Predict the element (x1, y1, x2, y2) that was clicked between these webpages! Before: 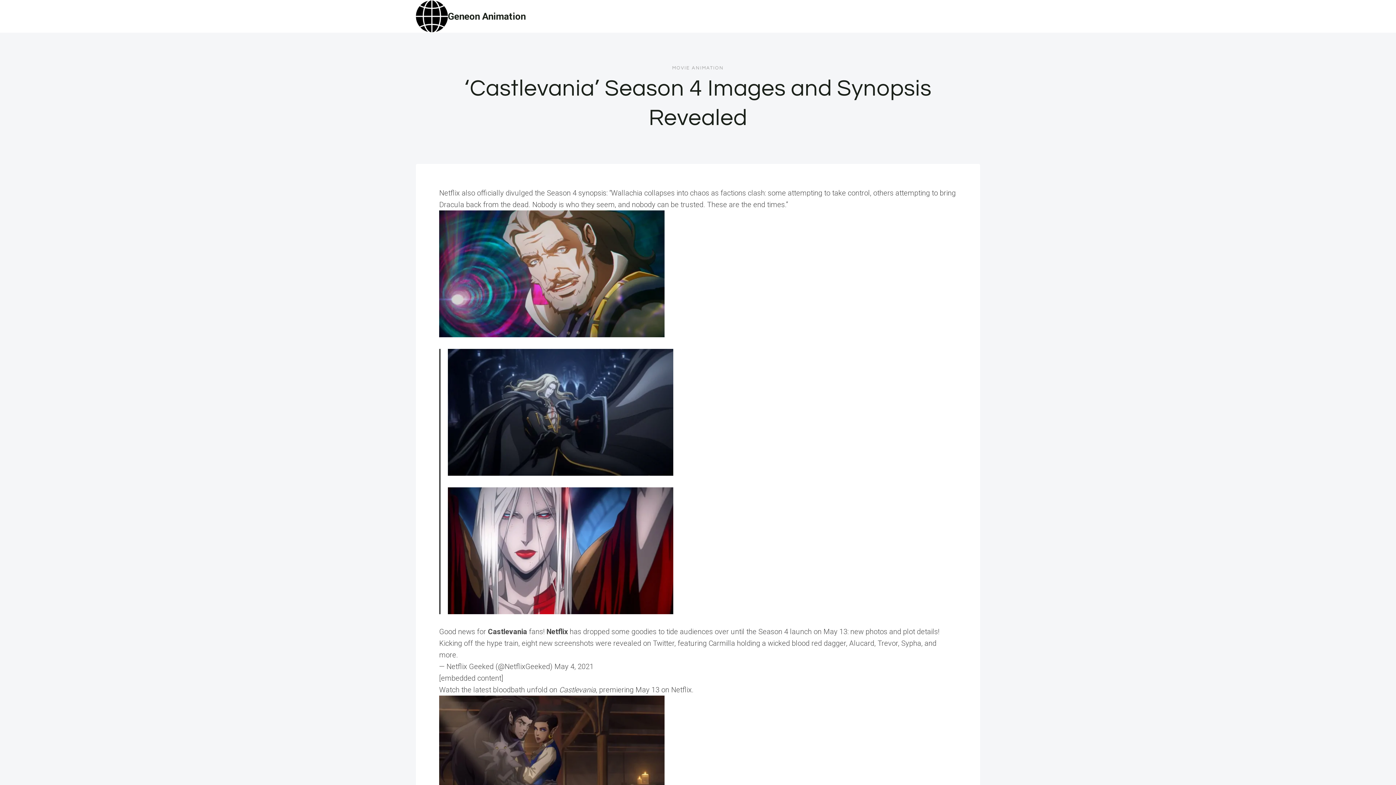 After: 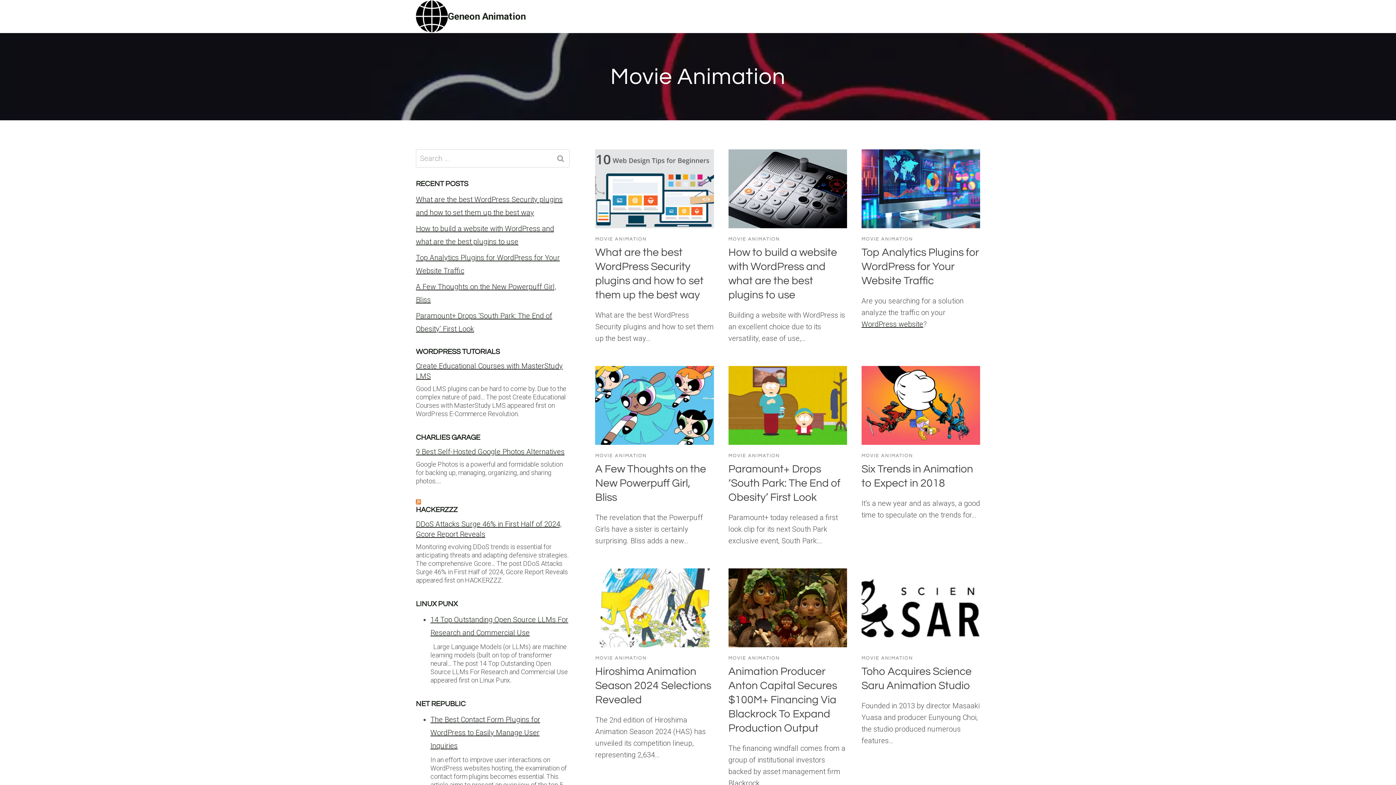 Action: bbox: (672, 65, 724, 70) label: MOVIE ANIMATION